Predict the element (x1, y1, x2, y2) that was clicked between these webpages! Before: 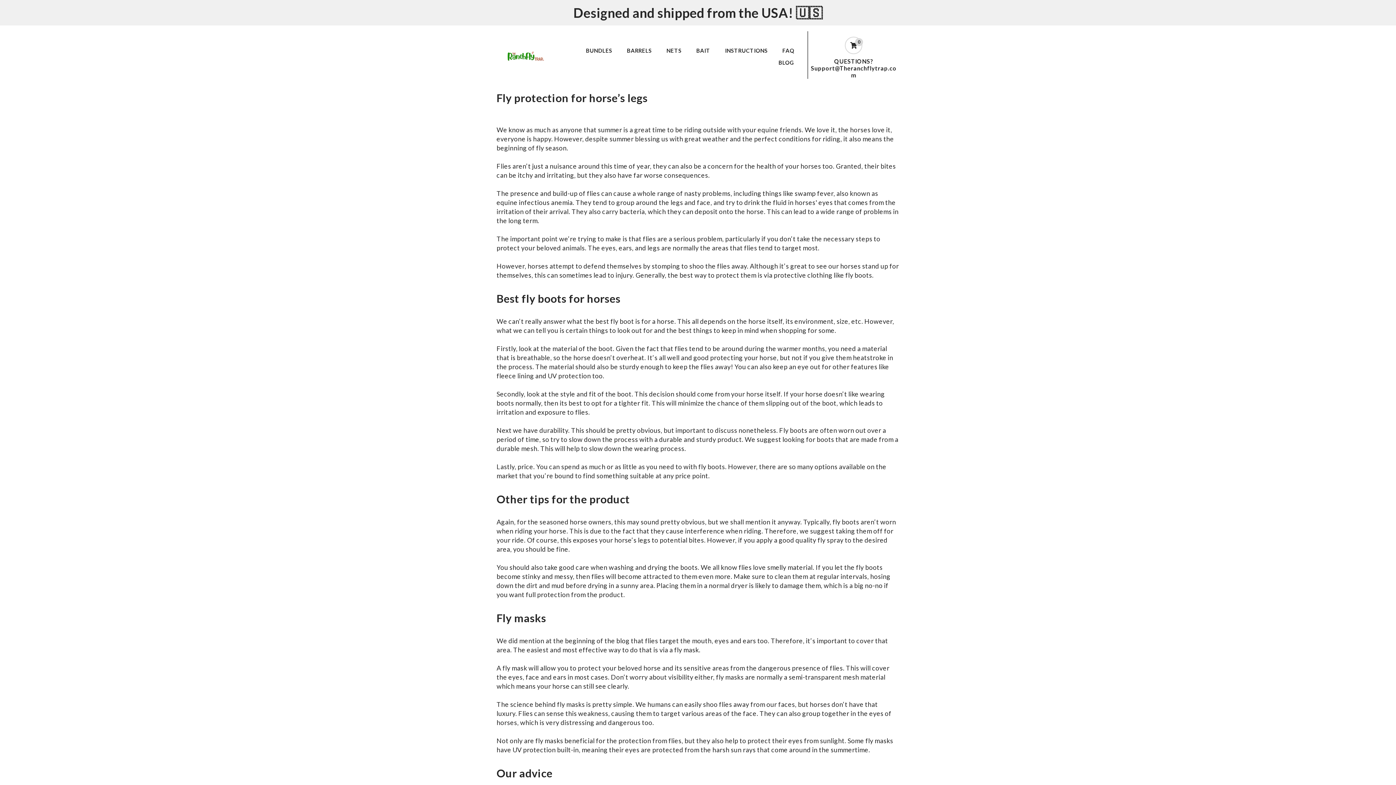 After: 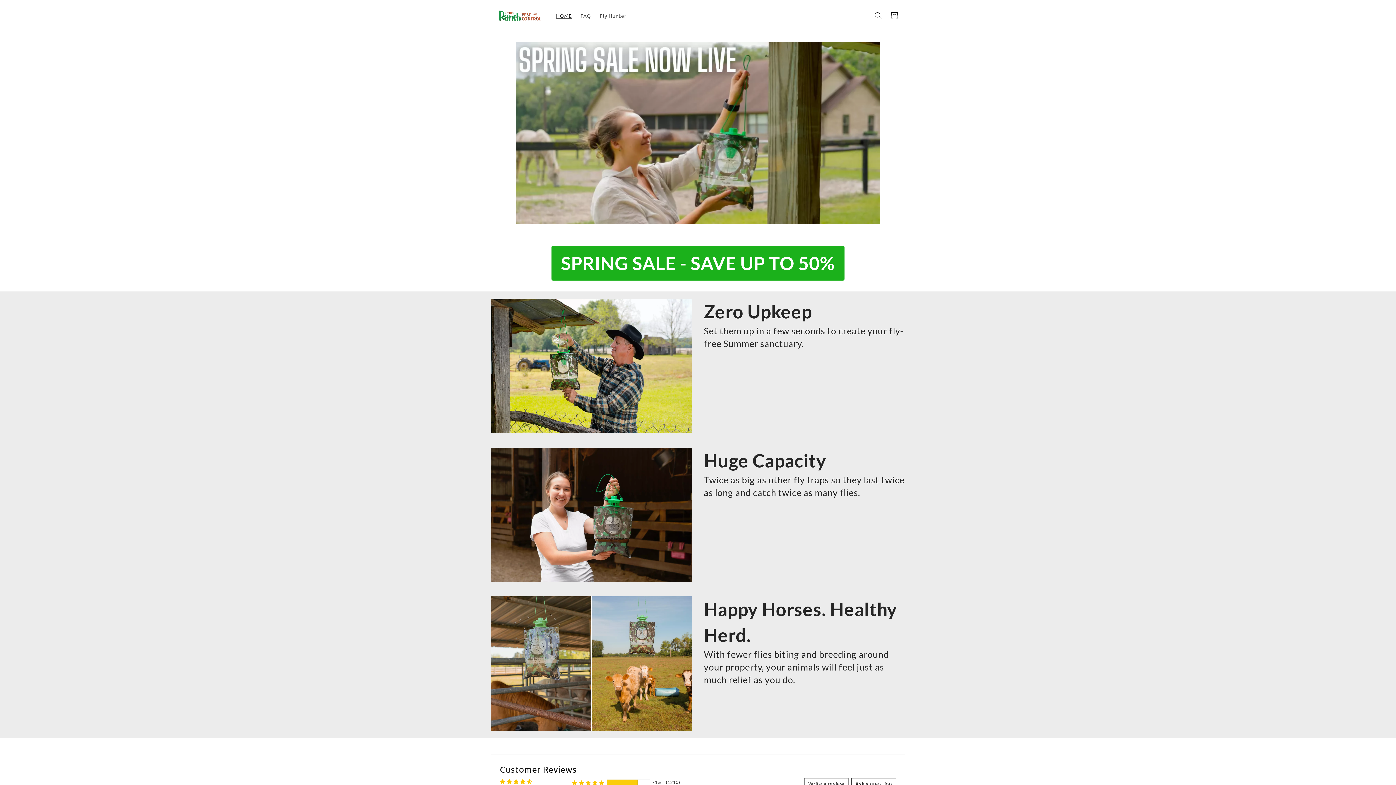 Action: bbox: (496, 52, 554, 58)